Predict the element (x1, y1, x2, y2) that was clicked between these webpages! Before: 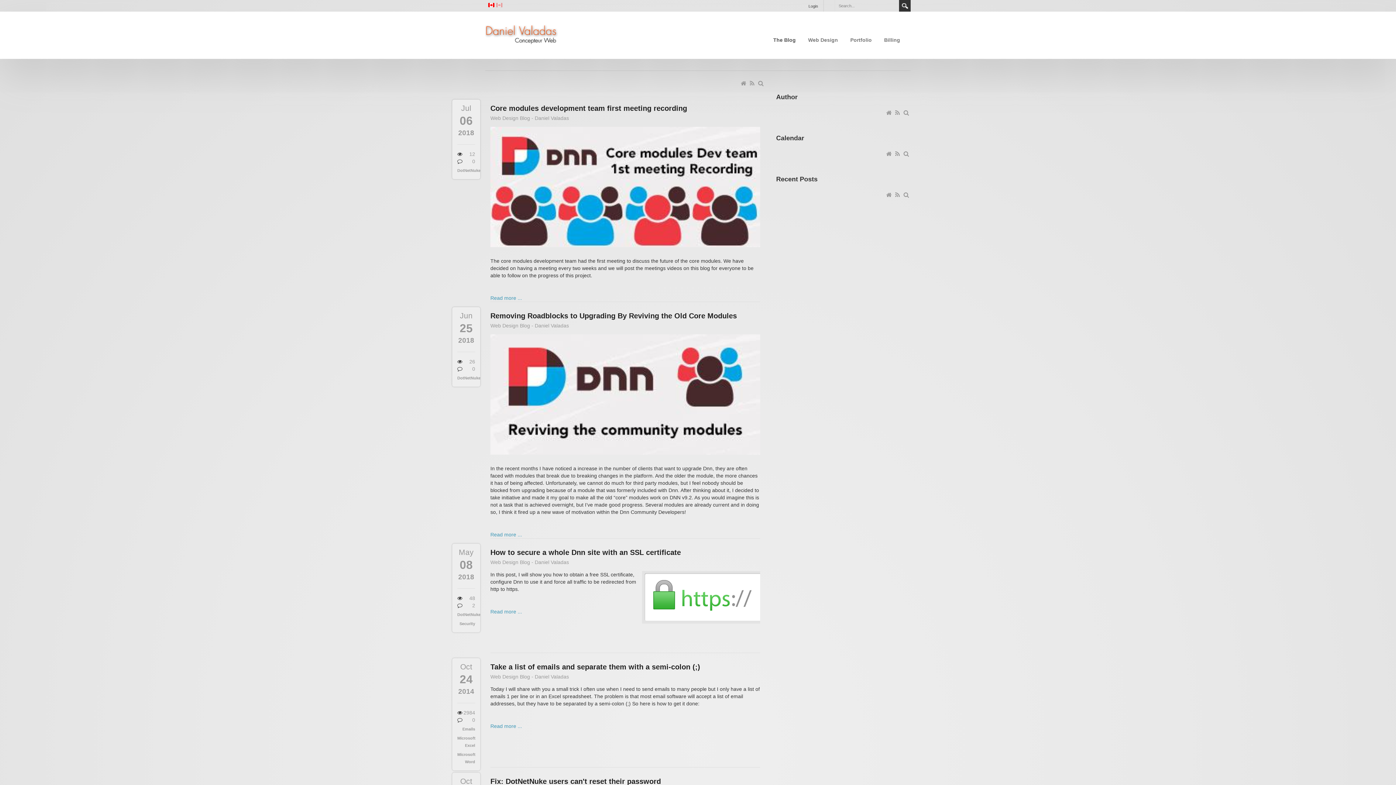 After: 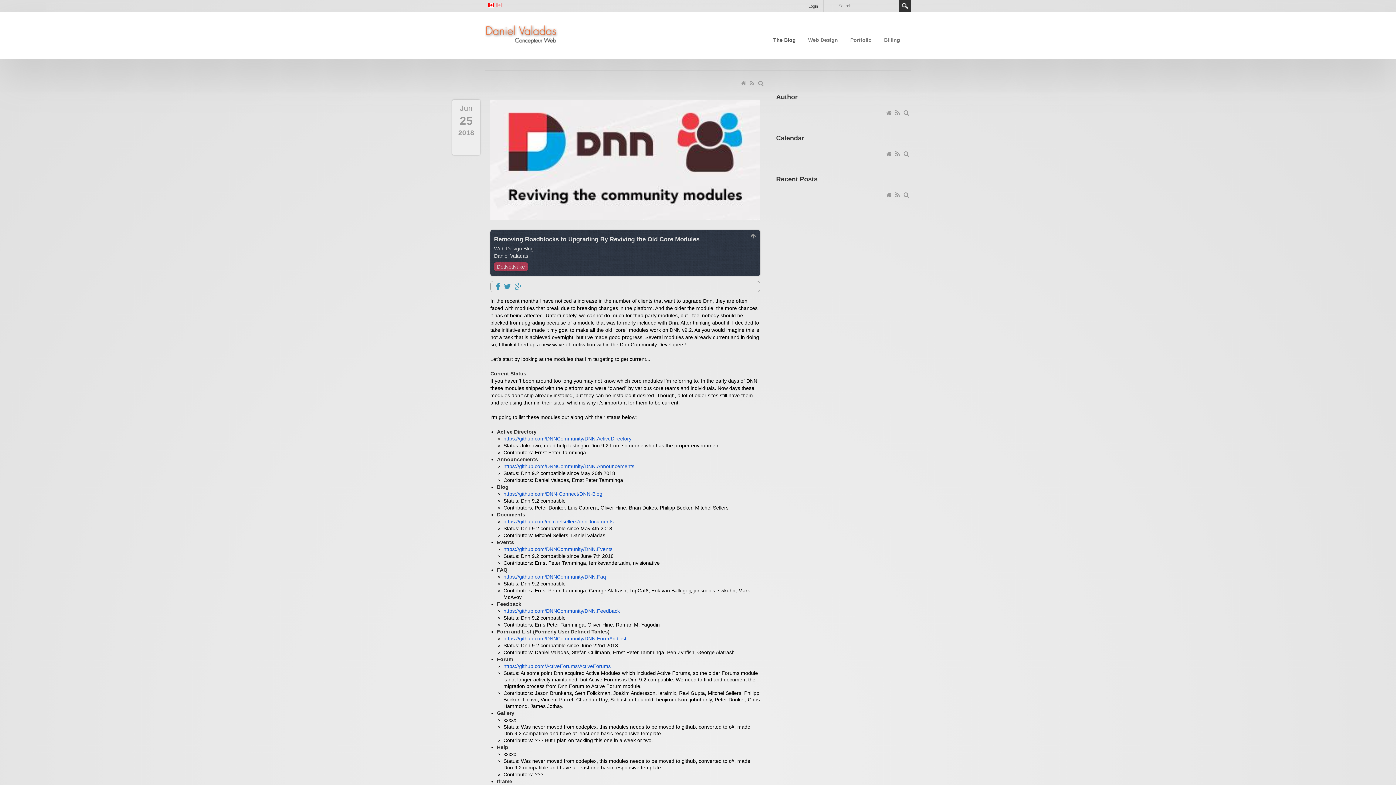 Action: label: Read more ... bbox: (490, 531, 522, 537)